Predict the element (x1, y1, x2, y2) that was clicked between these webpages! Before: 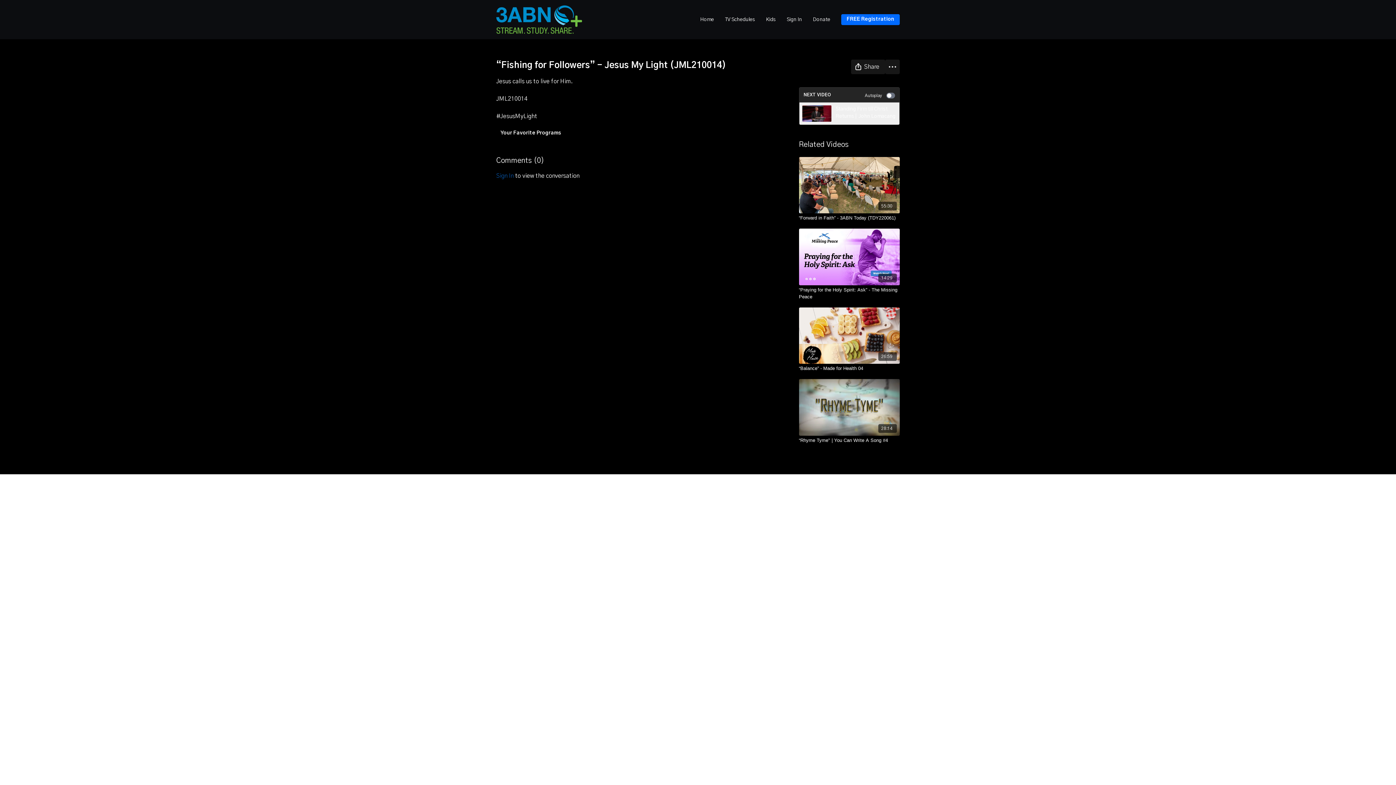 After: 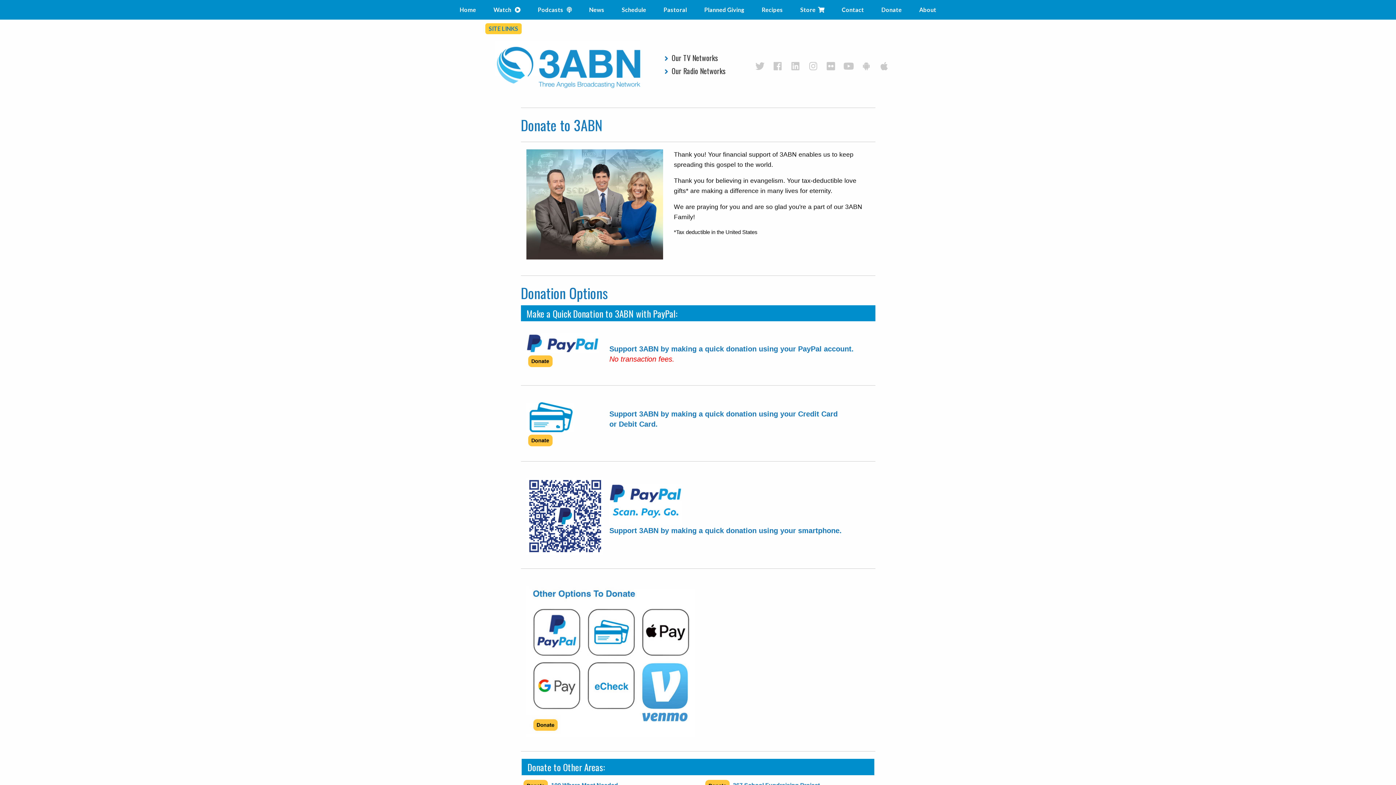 Action: bbox: (813, 12, 830, 26) label: Donate